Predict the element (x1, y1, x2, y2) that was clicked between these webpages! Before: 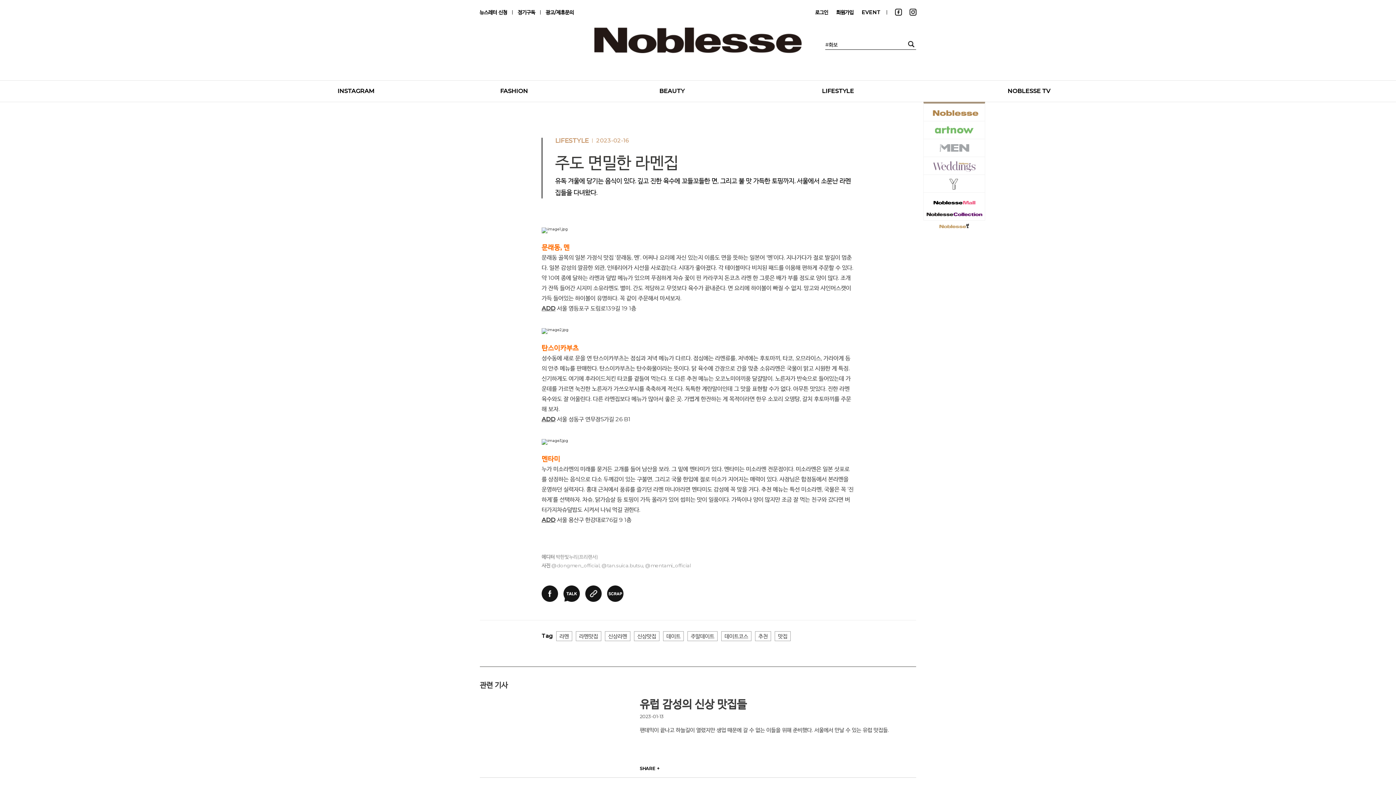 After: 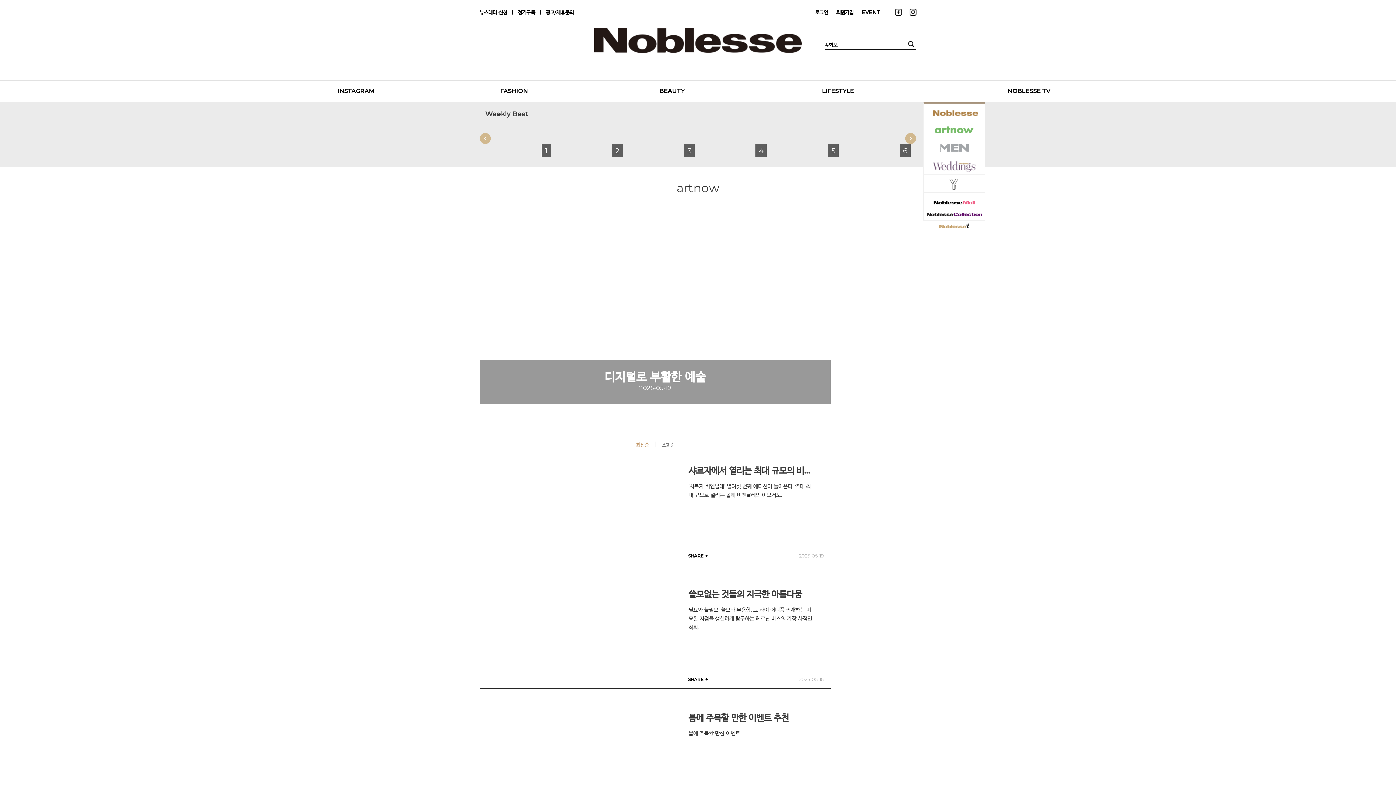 Action: bbox: (926, 125, 982, 133)